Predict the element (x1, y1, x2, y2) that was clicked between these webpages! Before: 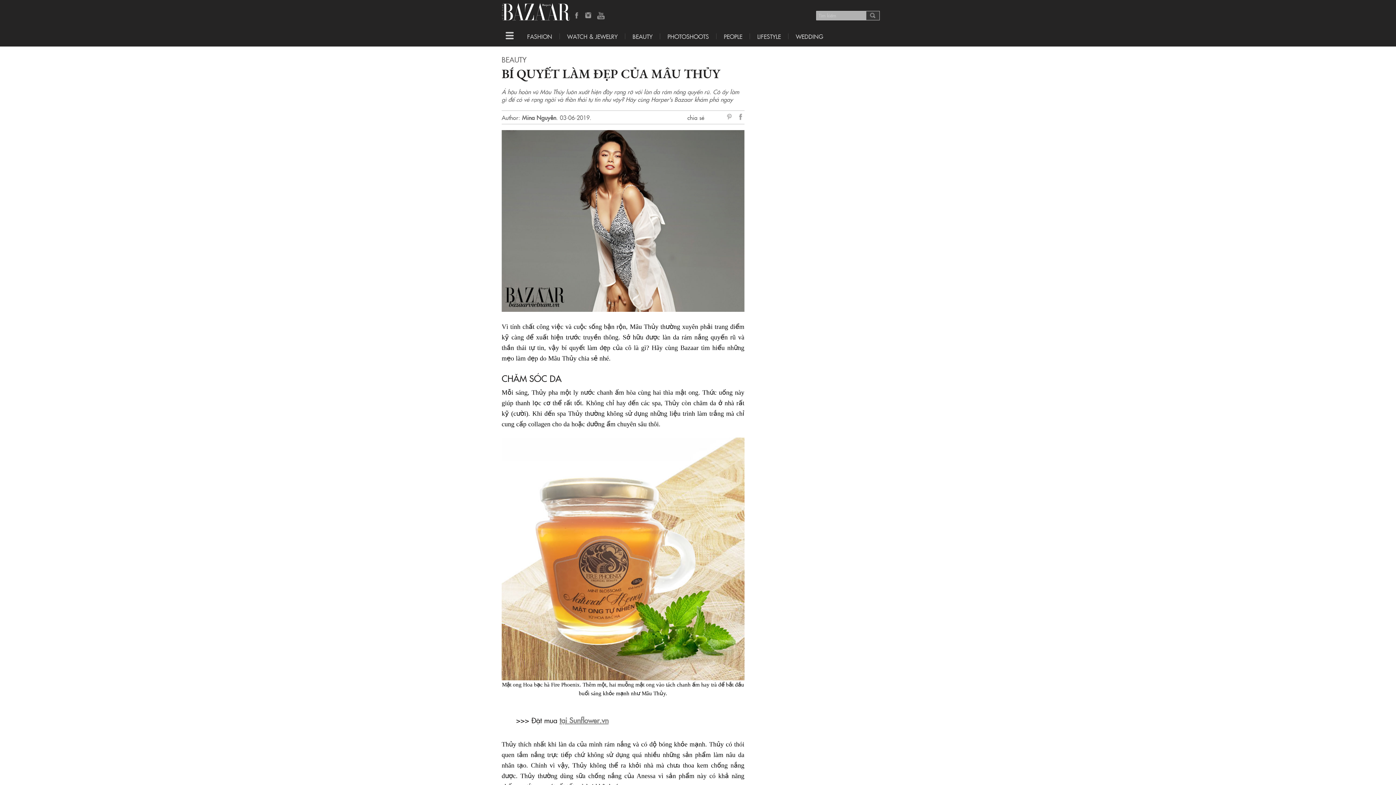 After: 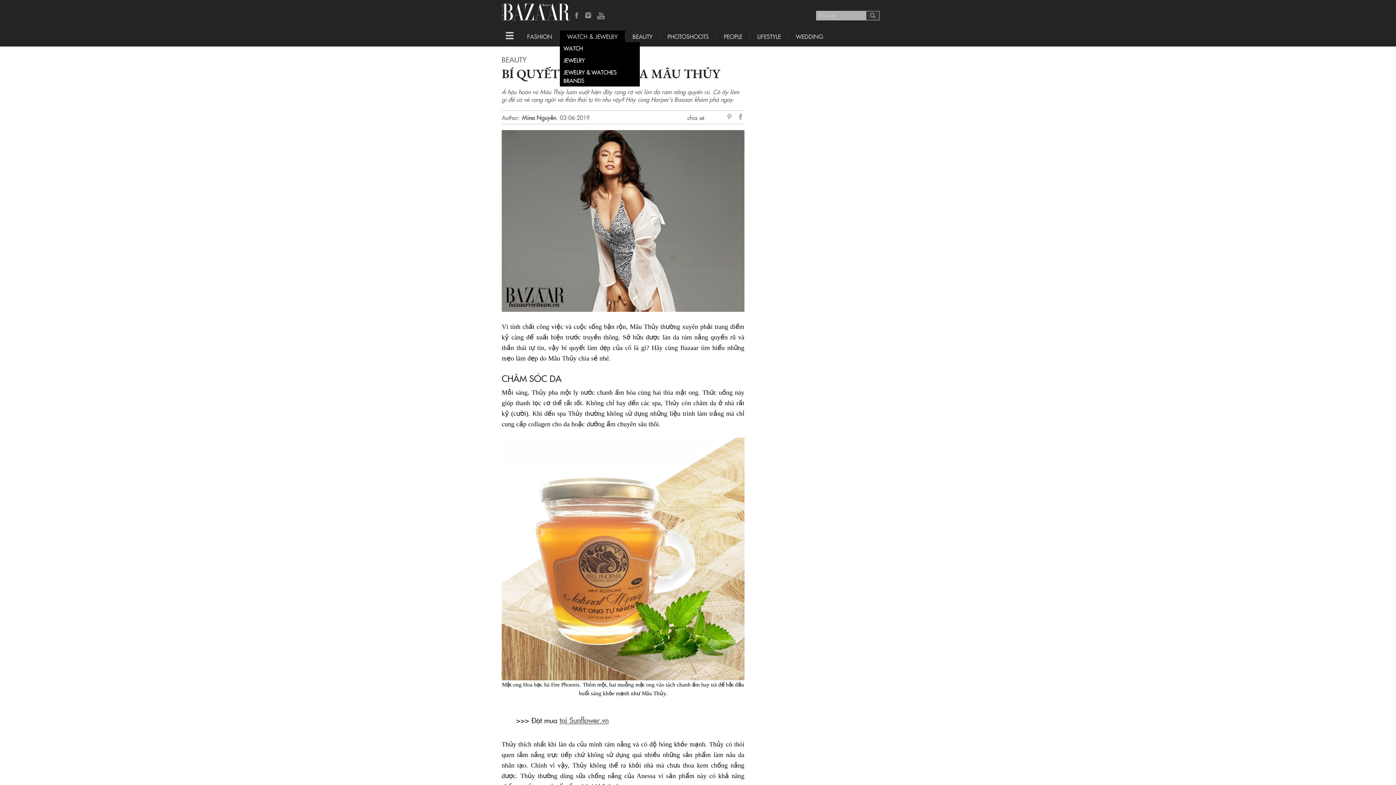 Action: bbox: (560, 33, 625, 39) label: WATCH & JEWELRY